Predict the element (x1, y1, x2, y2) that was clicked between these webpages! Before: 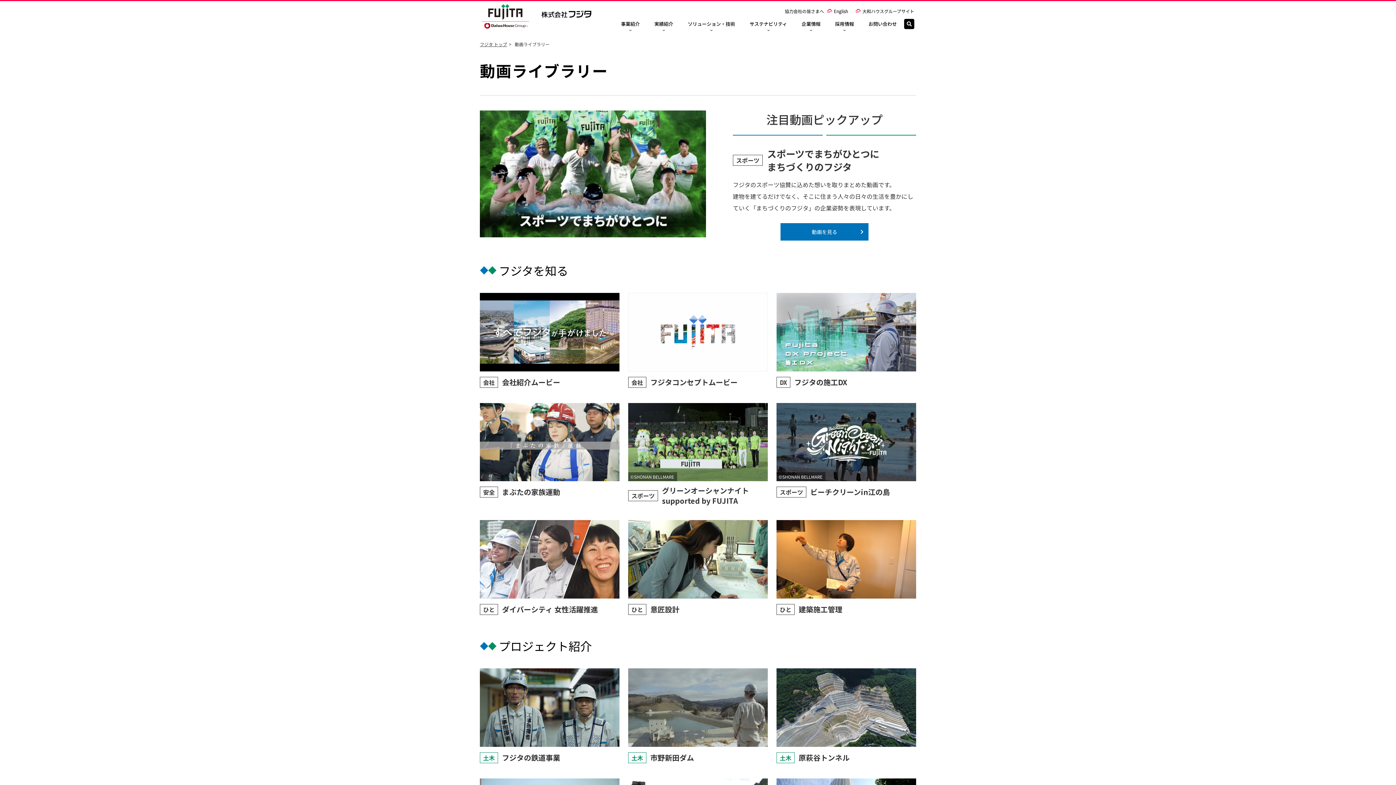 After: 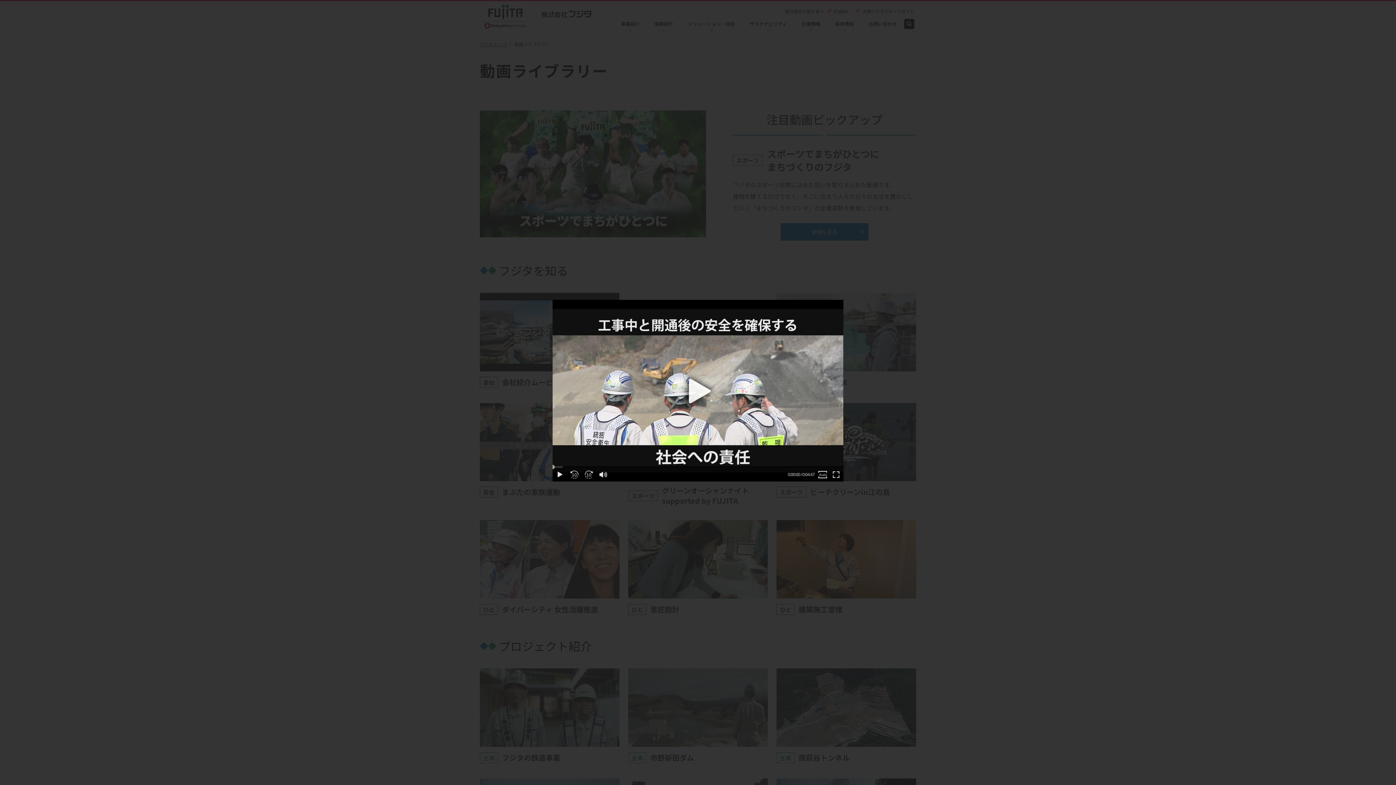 Action: bbox: (776, 668, 916, 764) label: 地滑りの危険性が潜む採石場跡地でのトンネル工事。安全安心なインフラづくりの使命を担ったダイナミックなプロジェクトを紹介。

土木

原萩谷トンネル